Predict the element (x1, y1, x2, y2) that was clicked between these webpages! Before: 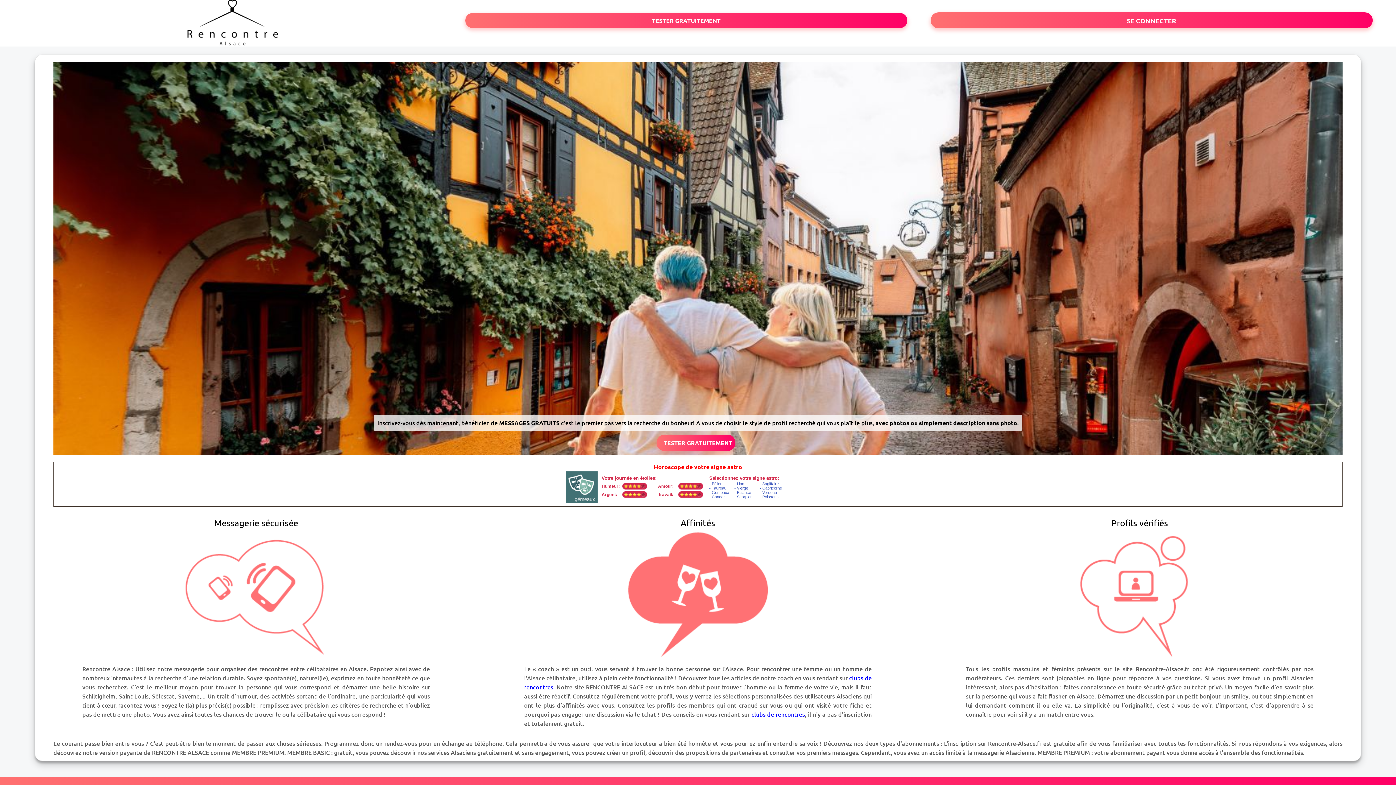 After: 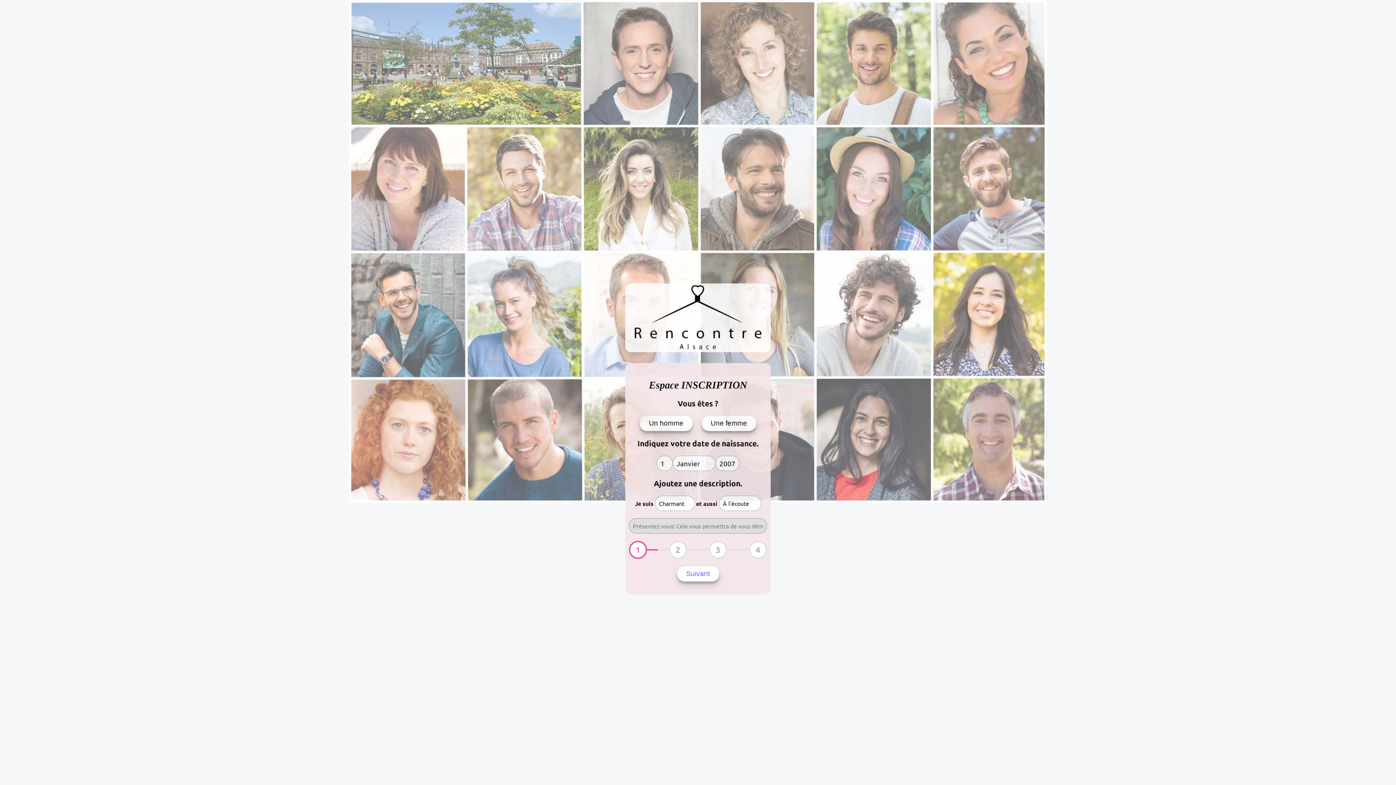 Action: bbox: (465, 12, 907, 27) label: TESTER GRATUITEMENT